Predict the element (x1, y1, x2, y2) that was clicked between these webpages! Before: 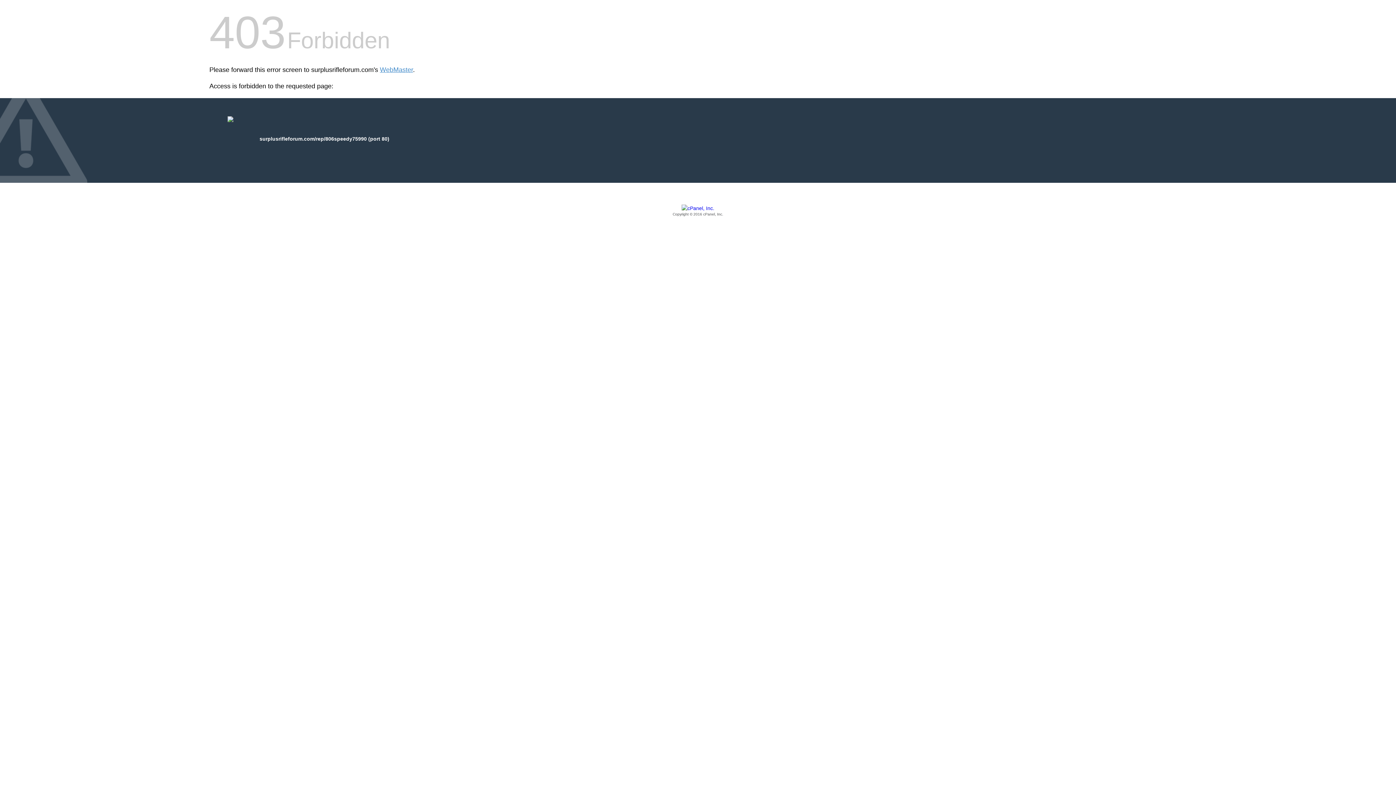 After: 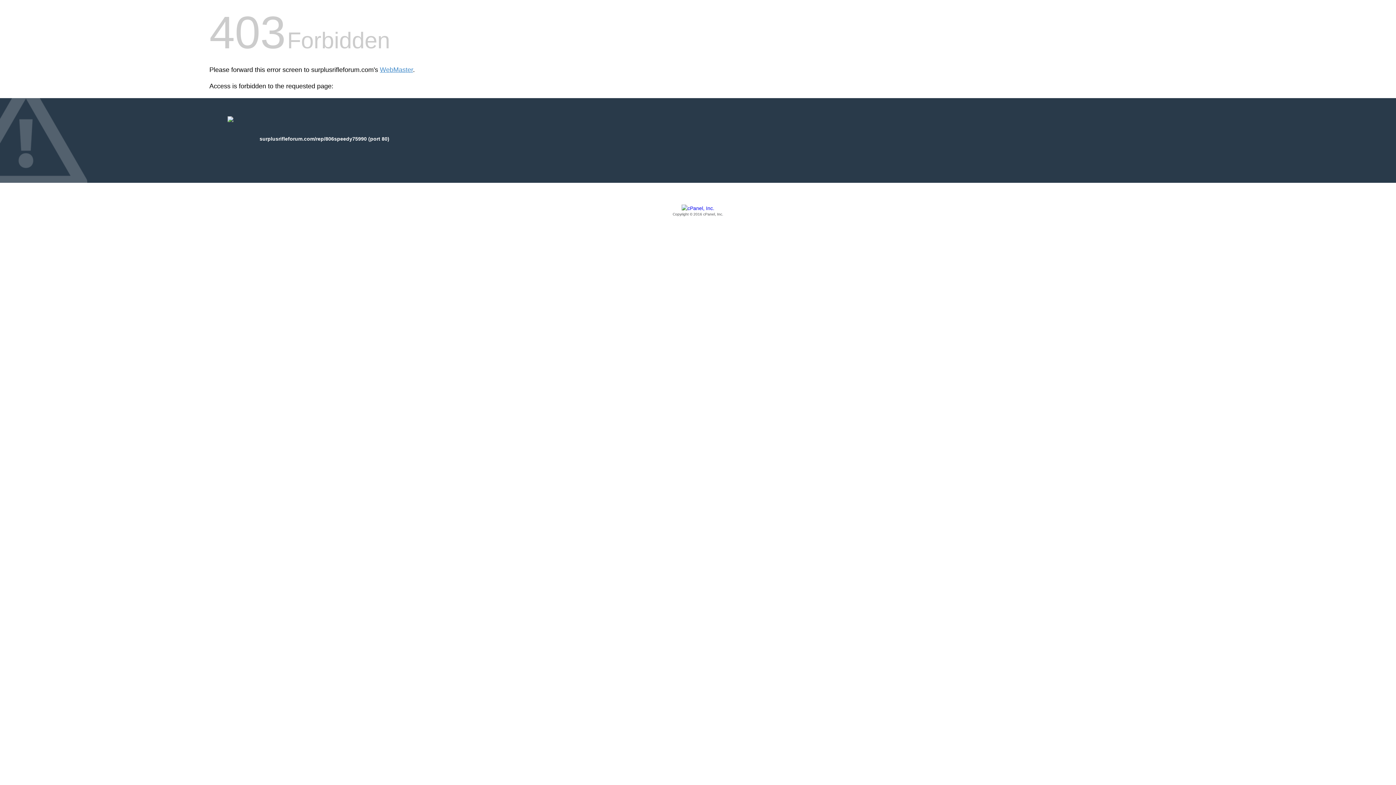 Action: label: Copyright © 2016 cPanel, Inc. bbox: (209, 205, 1186, 217)